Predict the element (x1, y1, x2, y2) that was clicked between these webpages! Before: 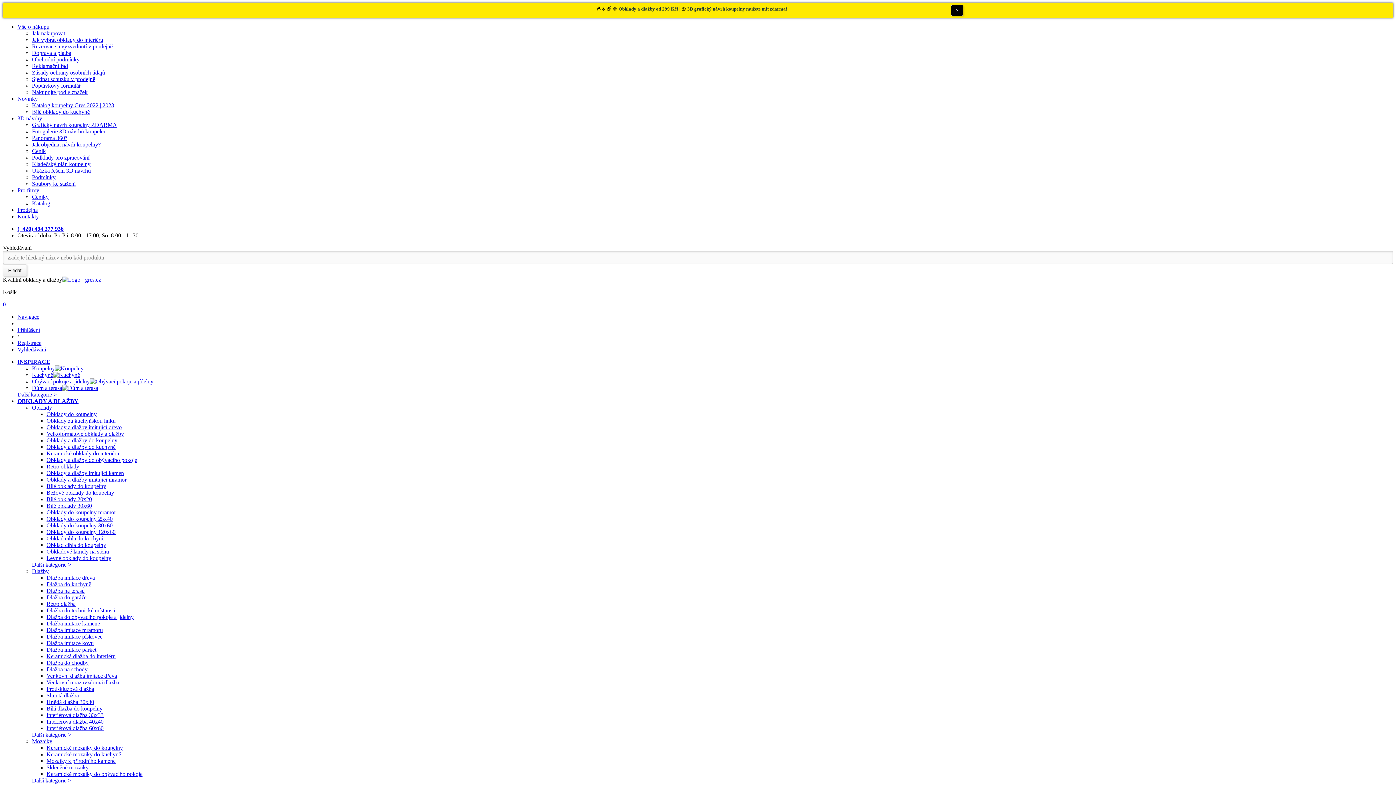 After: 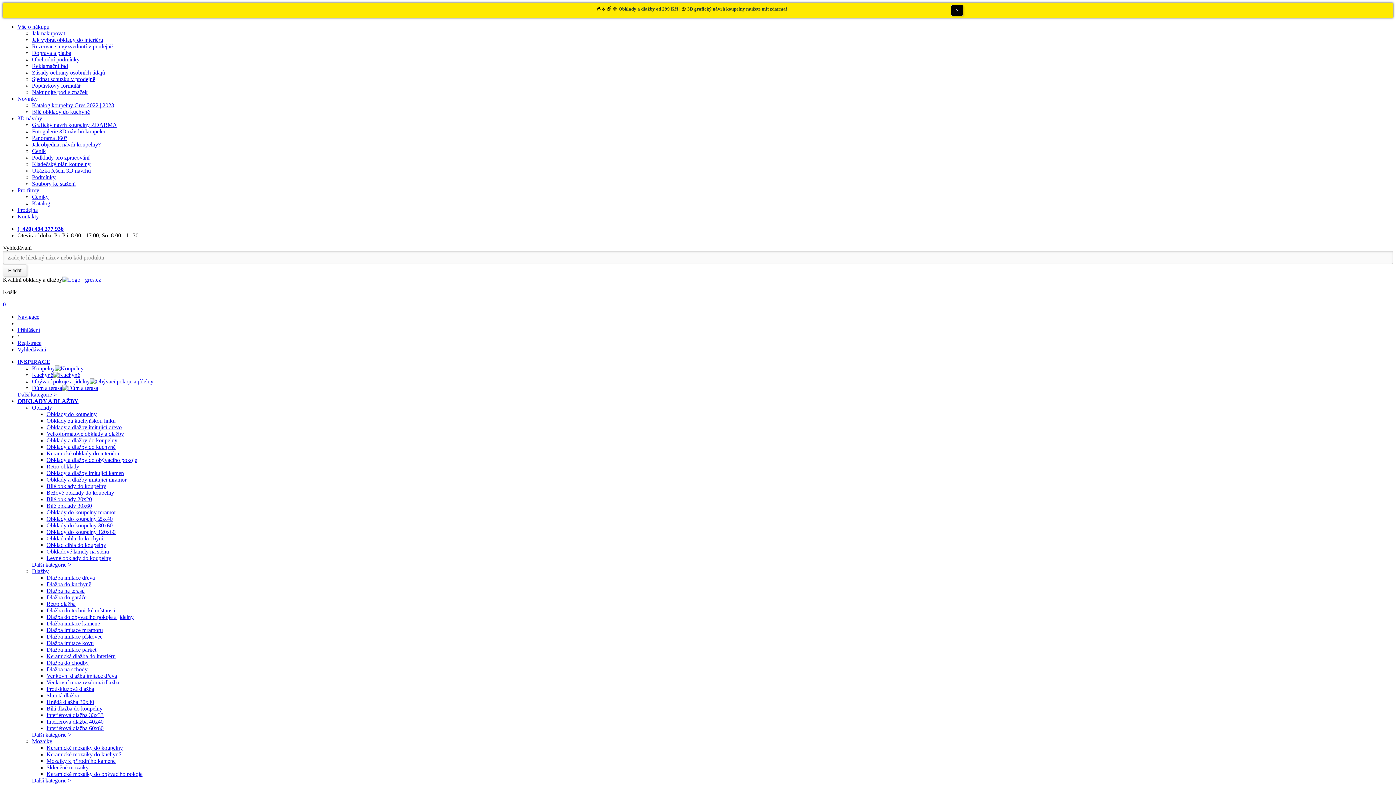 Action: bbox: (32, 148, 45, 154) label: Ceník